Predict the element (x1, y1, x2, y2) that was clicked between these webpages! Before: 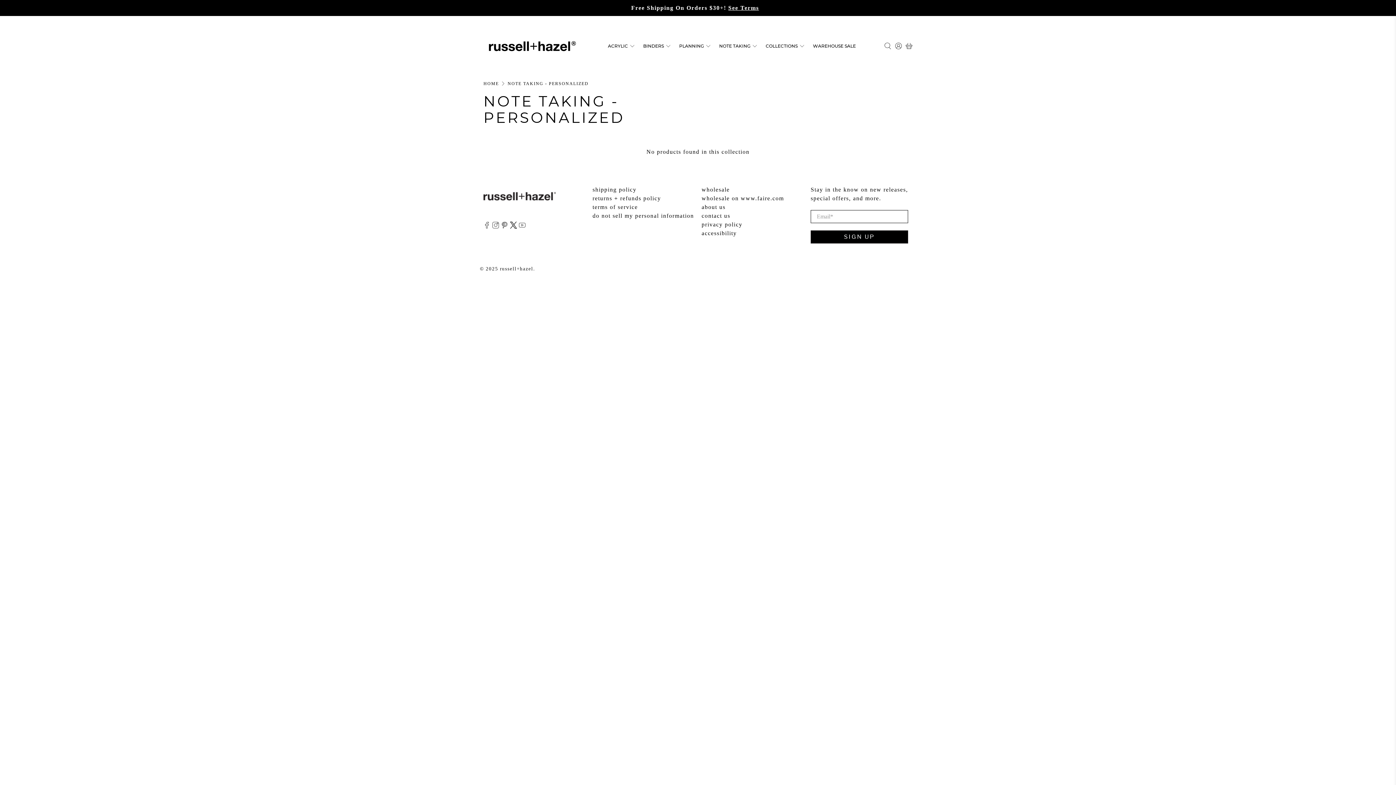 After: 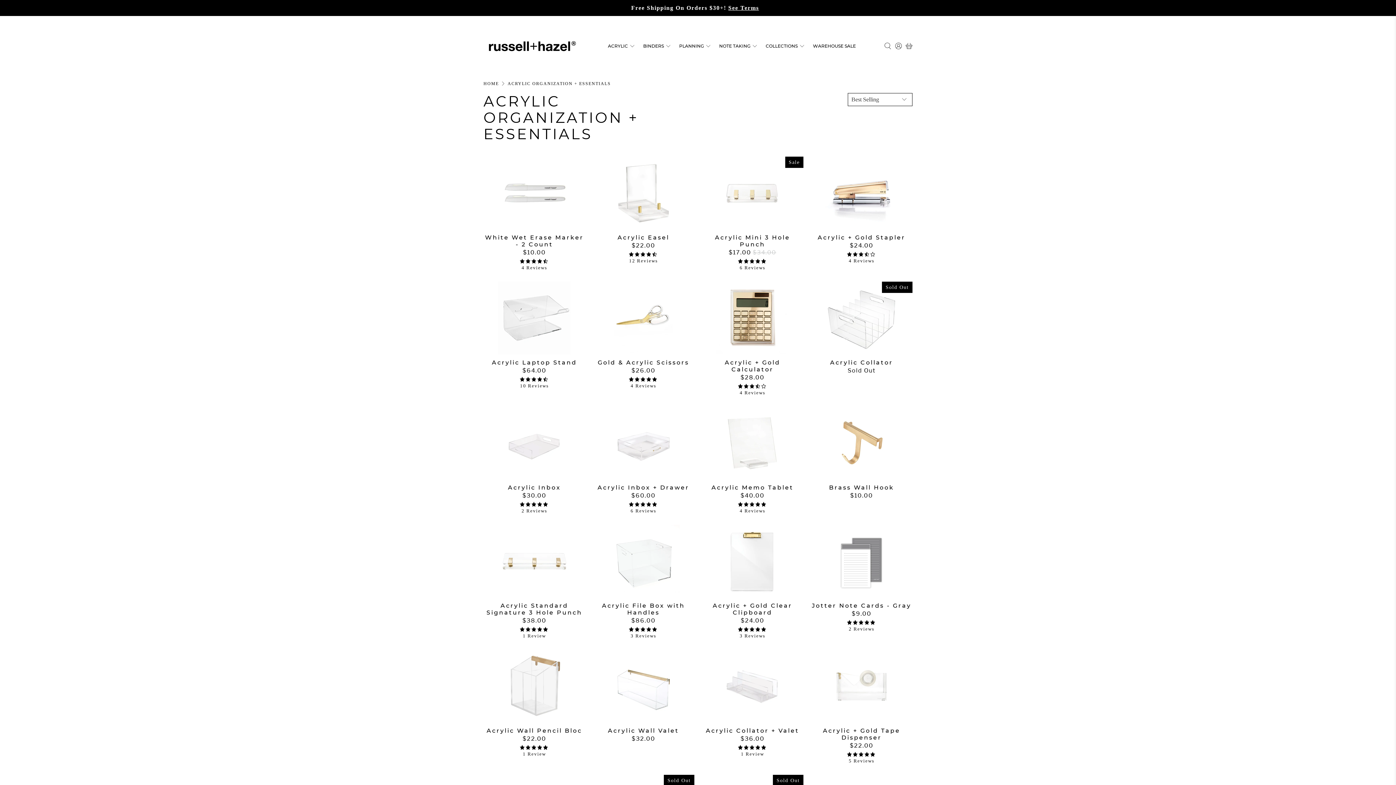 Action: bbox: (603, 37, 638, 55) label: ACRYLIC